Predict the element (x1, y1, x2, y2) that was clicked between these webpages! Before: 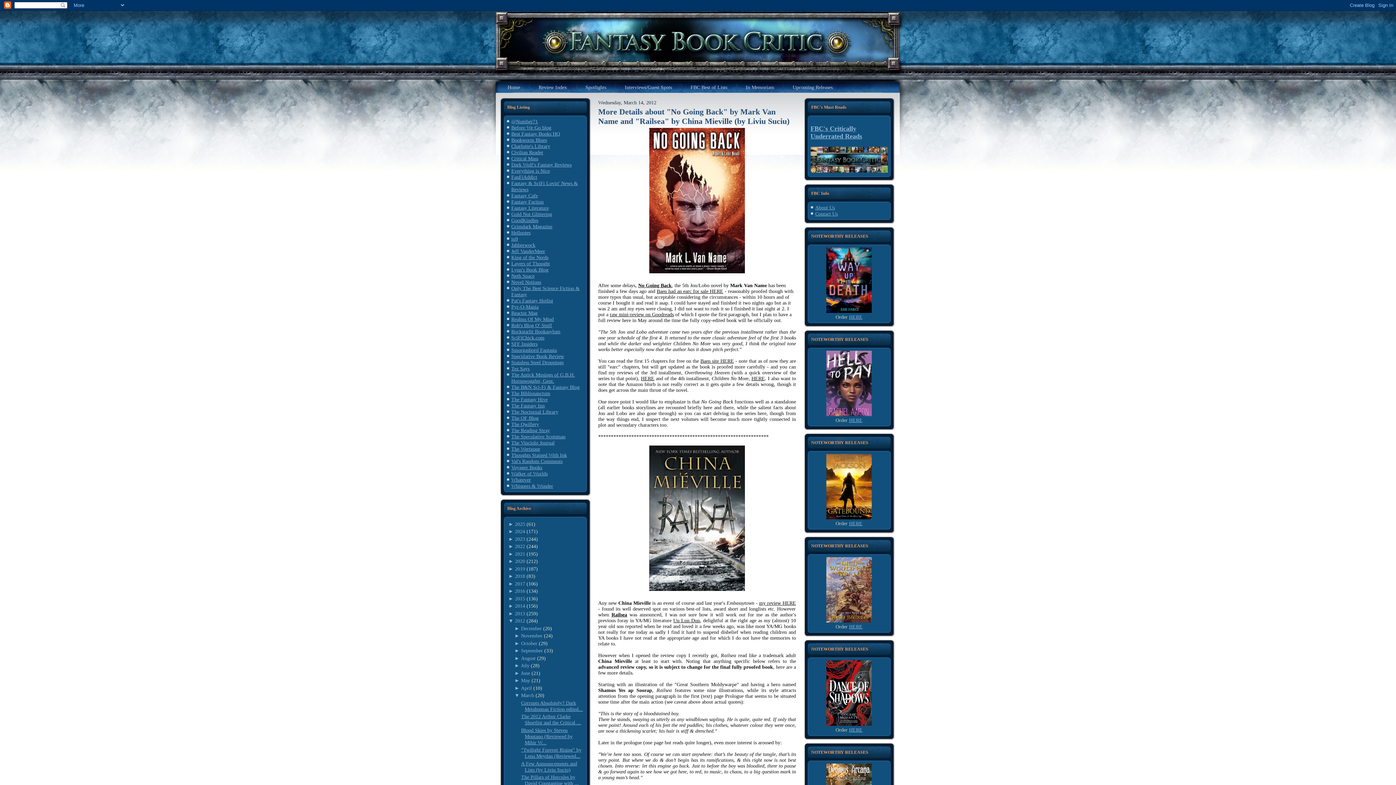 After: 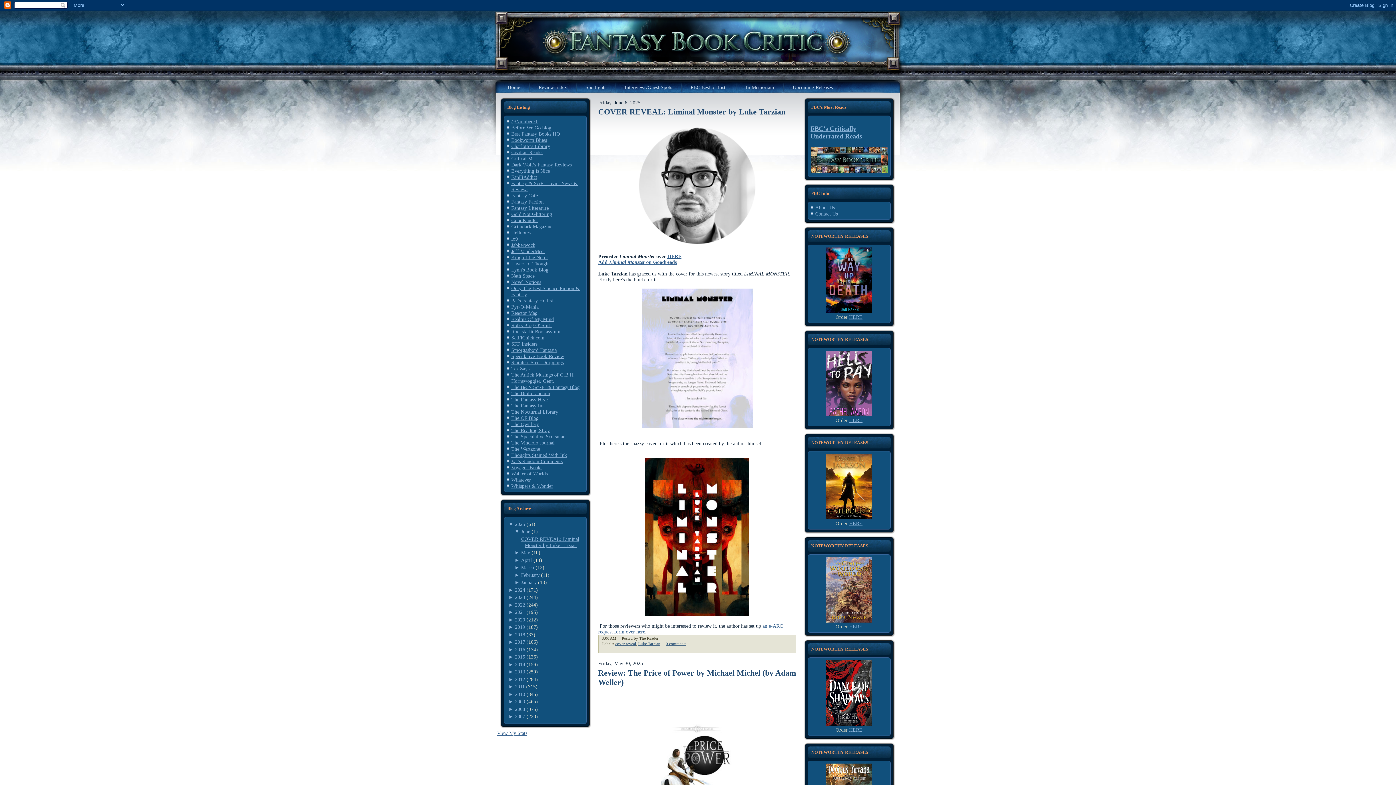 Action: bbox: (515, 521, 525, 527) label: 2025